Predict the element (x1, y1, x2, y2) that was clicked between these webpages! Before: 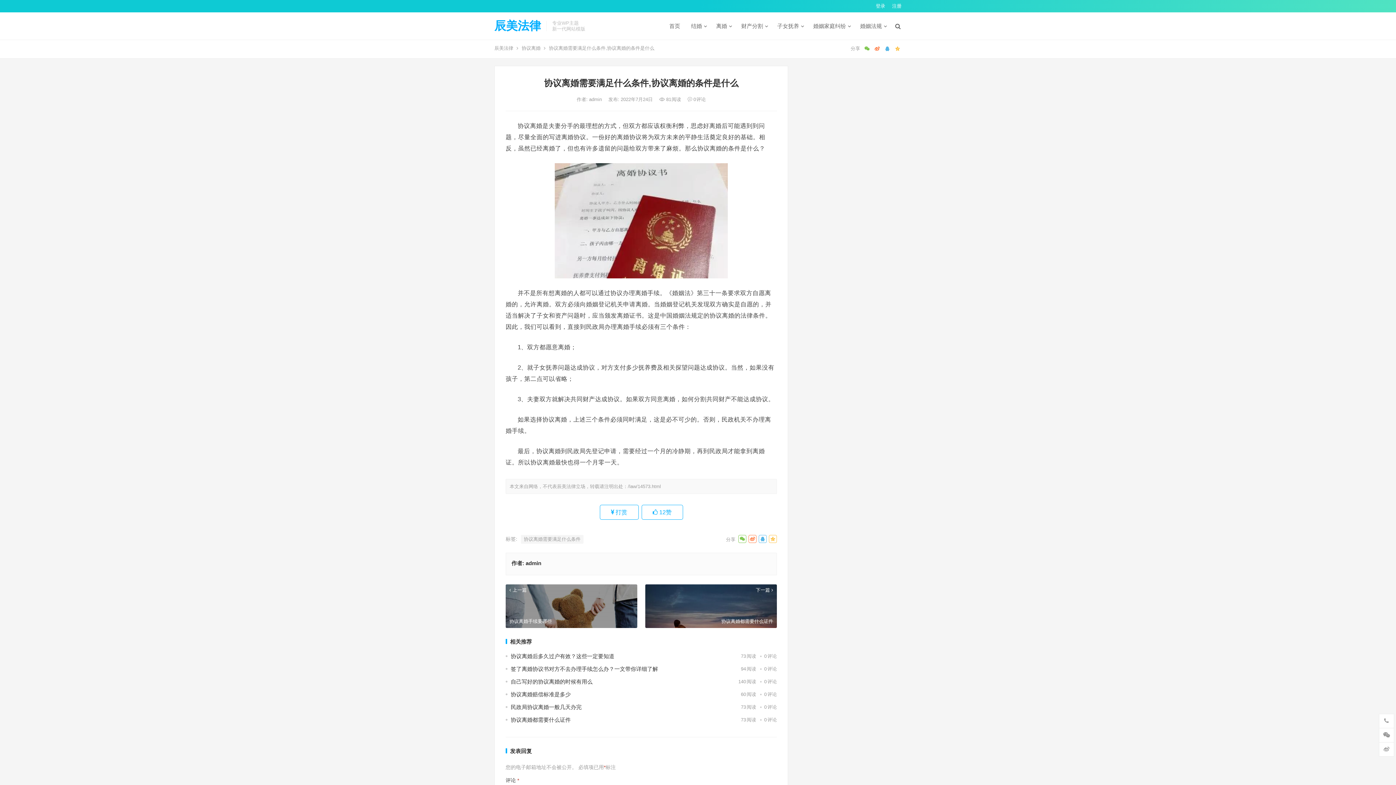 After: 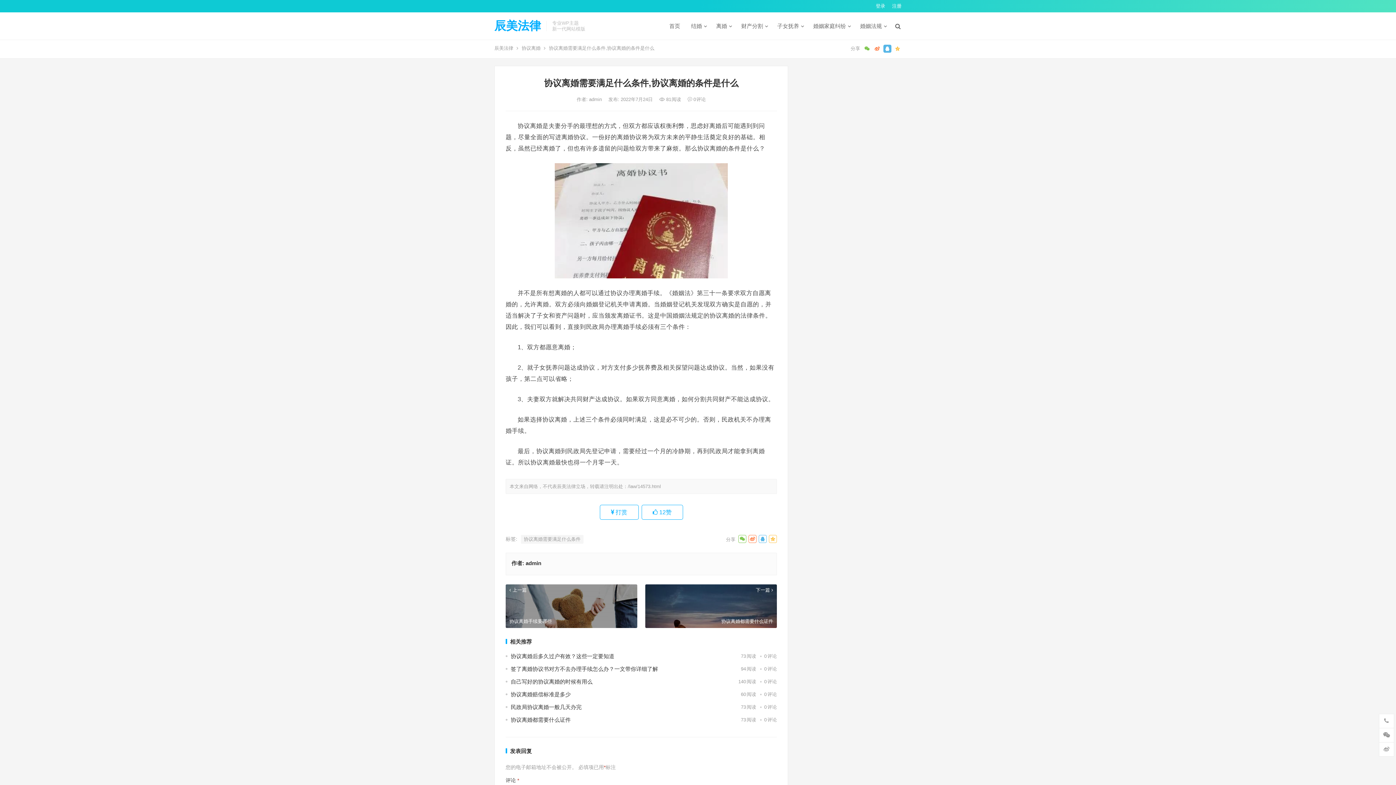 Action: bbox: (883, 44, 891, 52)